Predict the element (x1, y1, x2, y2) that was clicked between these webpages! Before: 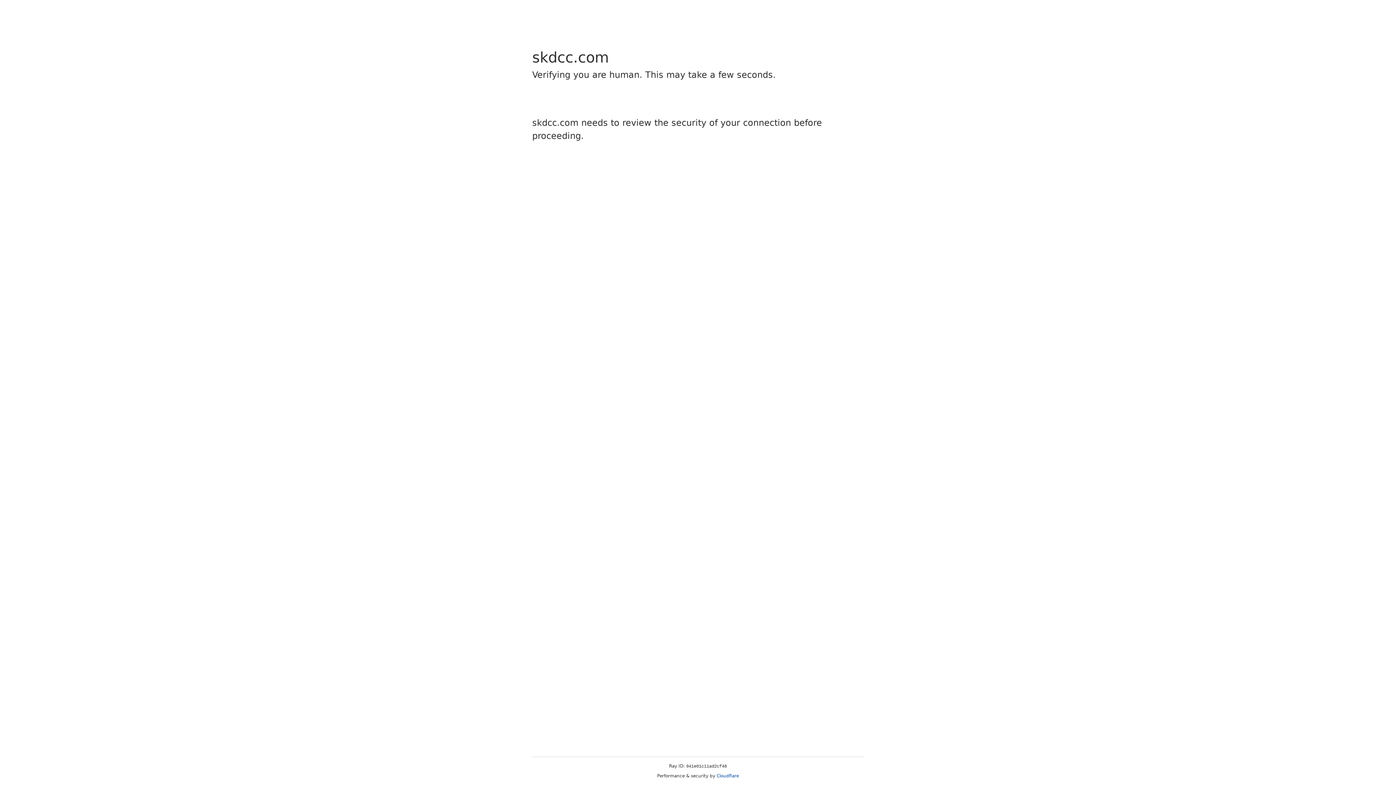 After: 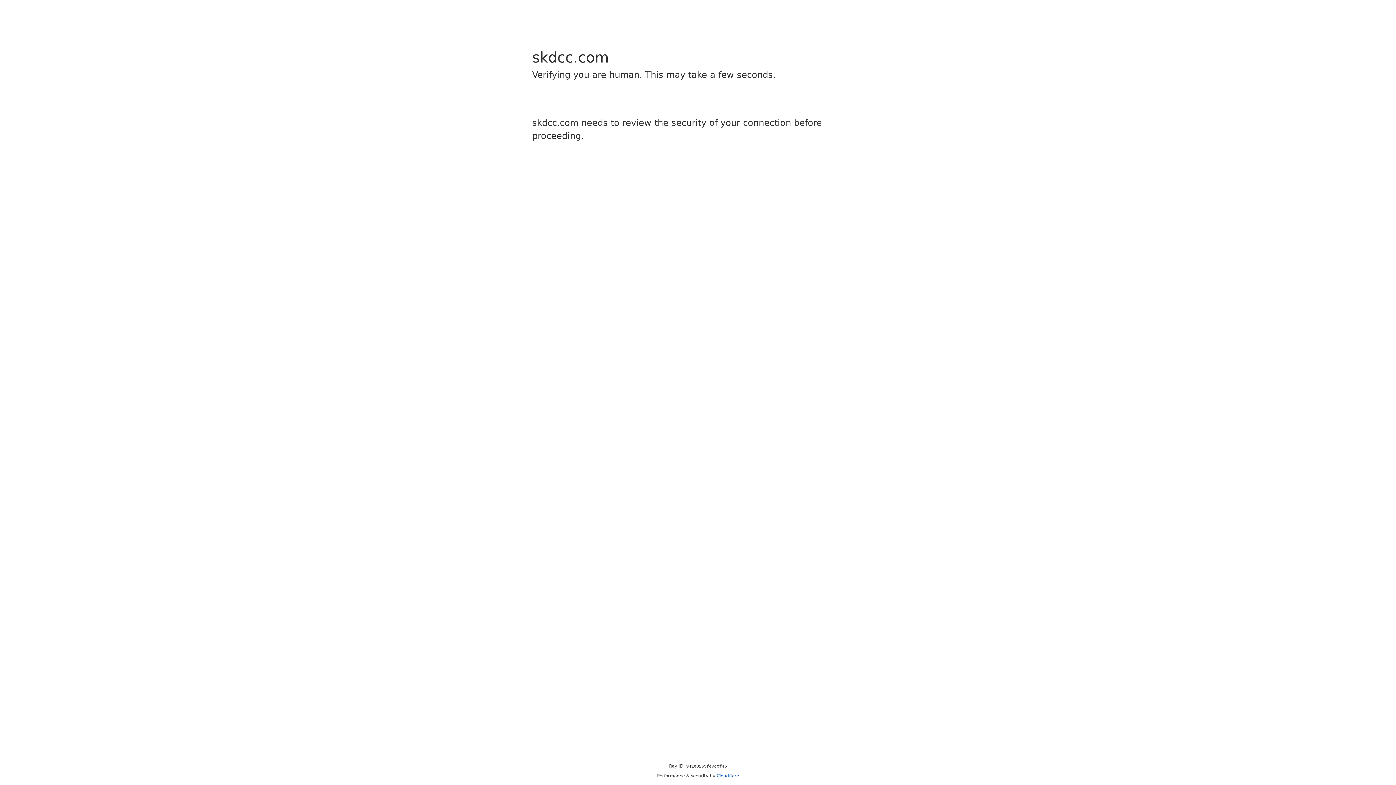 Action: bbox: (716, 773, 739, 778) label: Cloudflare